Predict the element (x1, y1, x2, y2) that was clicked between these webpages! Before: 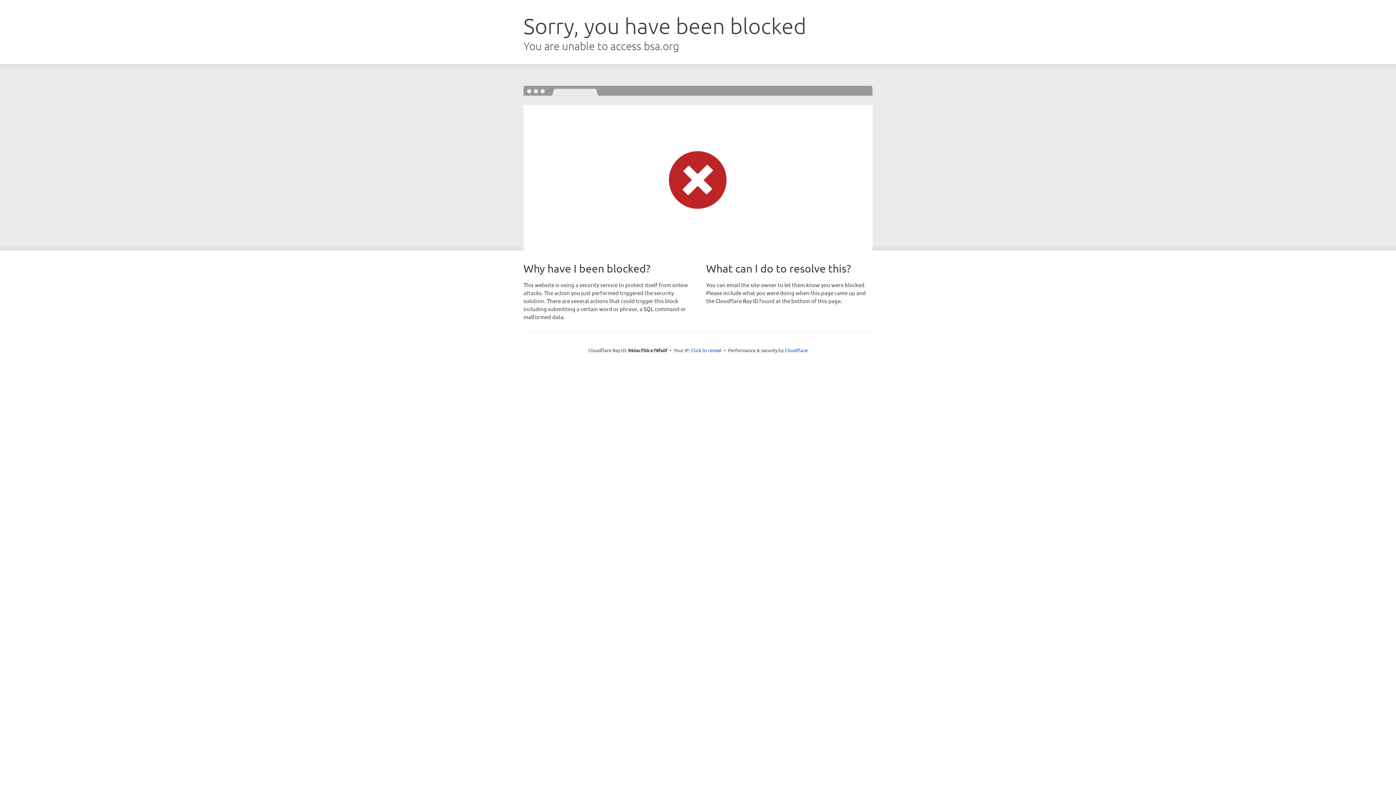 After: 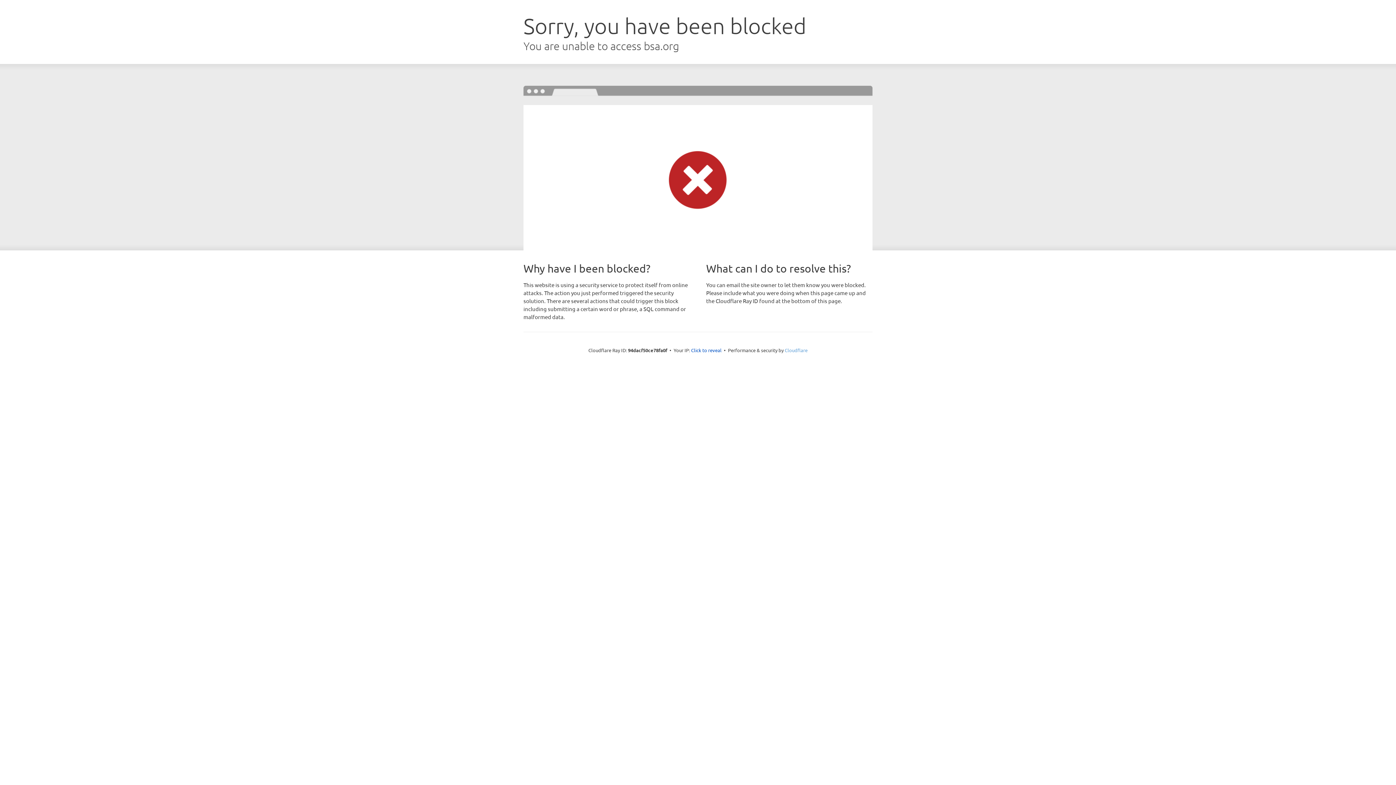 Action: bbox: (784, 347, 807, 353) label: Cloudflare